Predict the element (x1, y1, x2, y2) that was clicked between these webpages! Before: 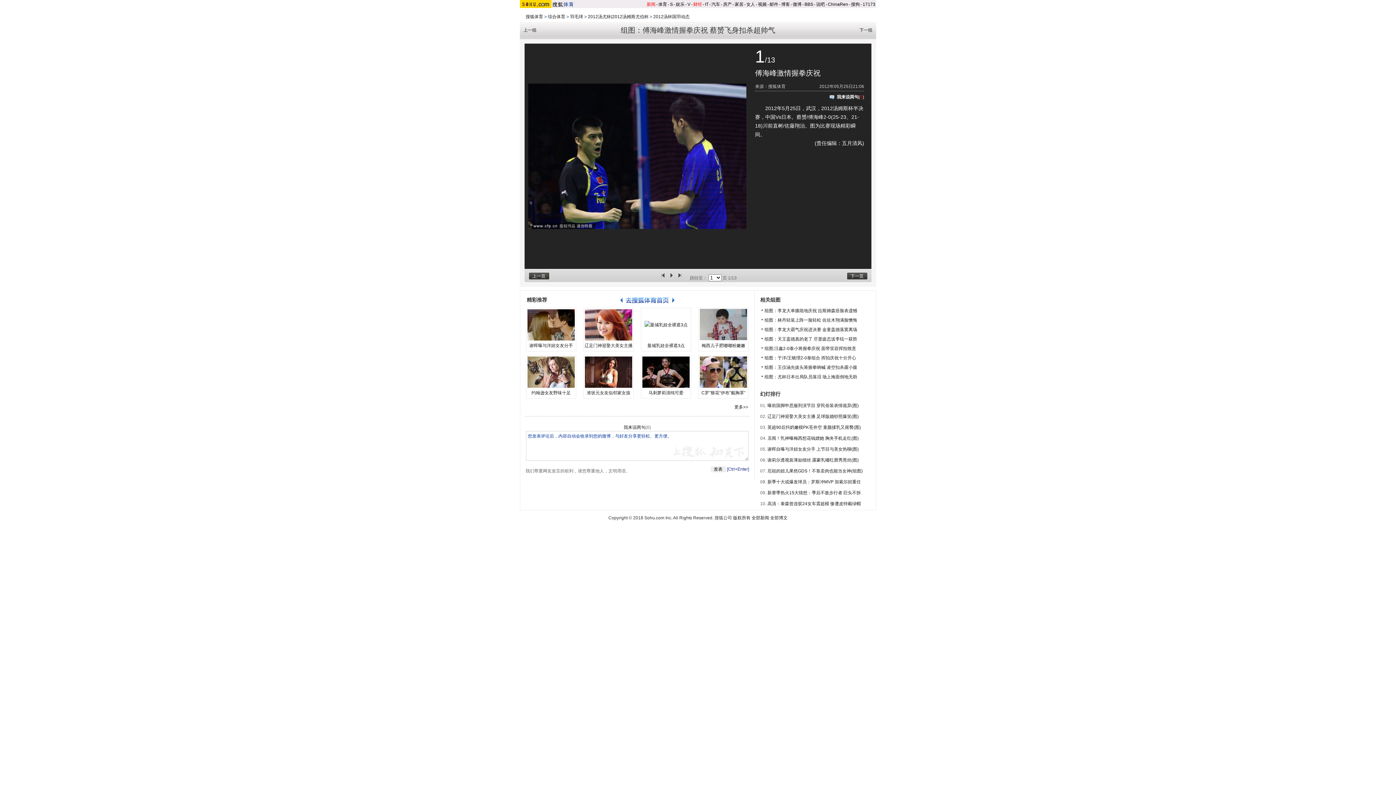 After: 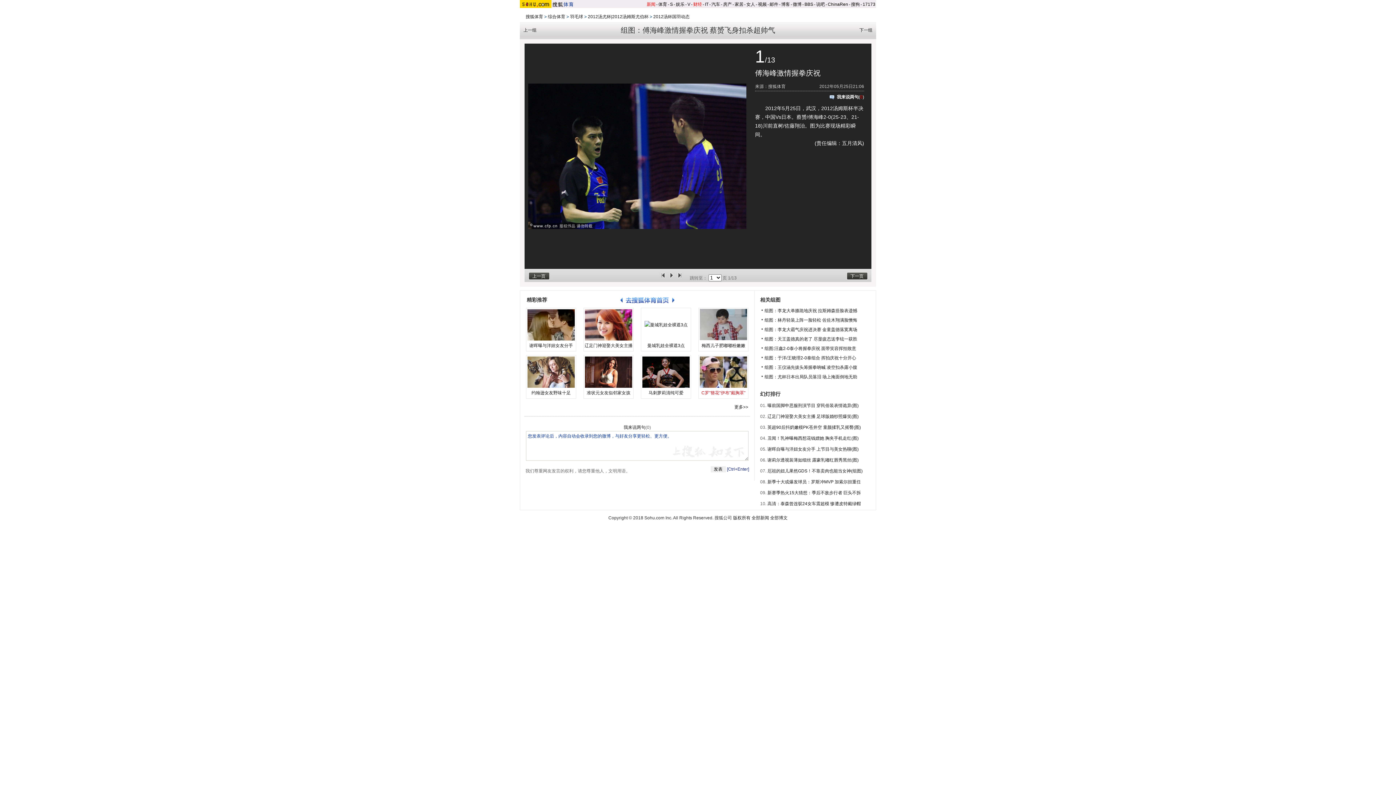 Action: label: C罗"簪花"伊布"戴胸罩" bbox: (701, 390, 745, 395)